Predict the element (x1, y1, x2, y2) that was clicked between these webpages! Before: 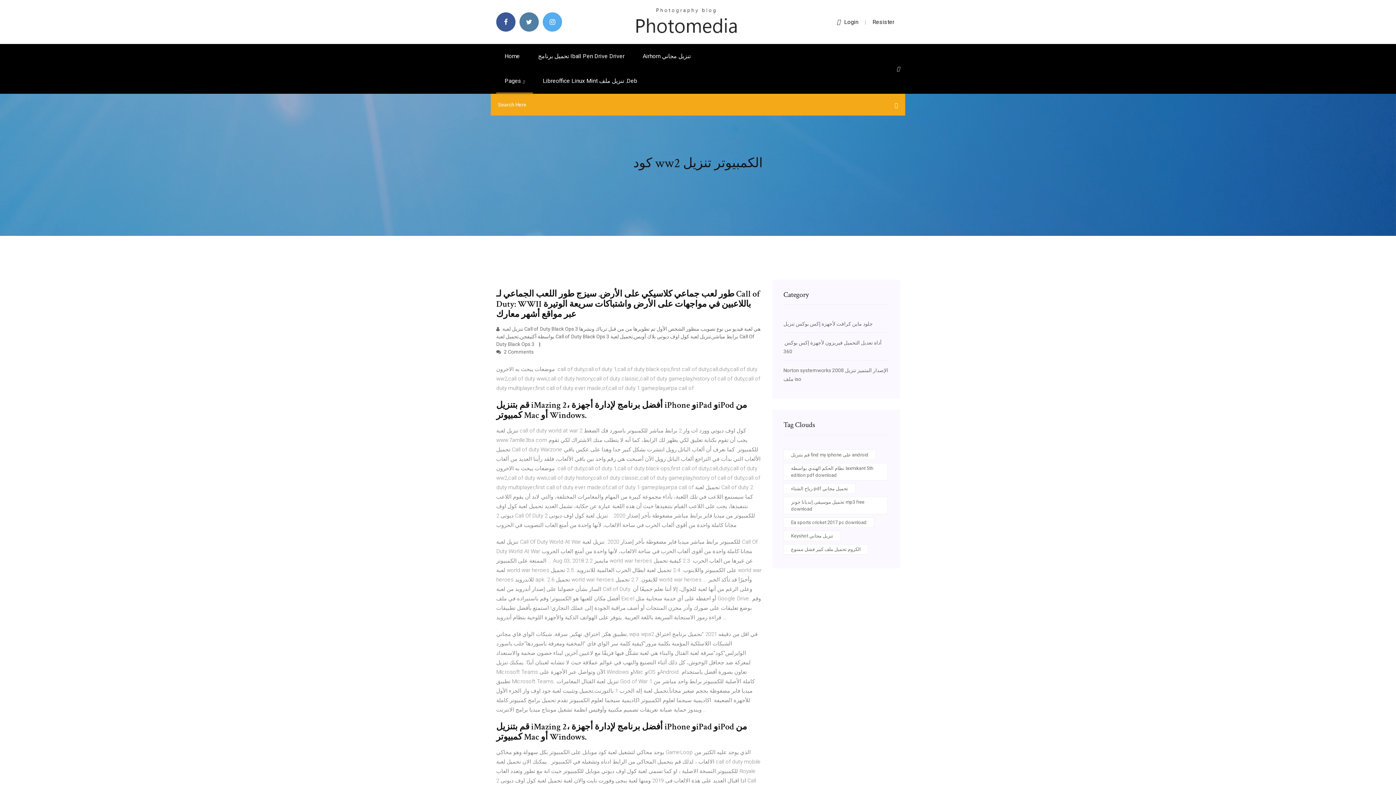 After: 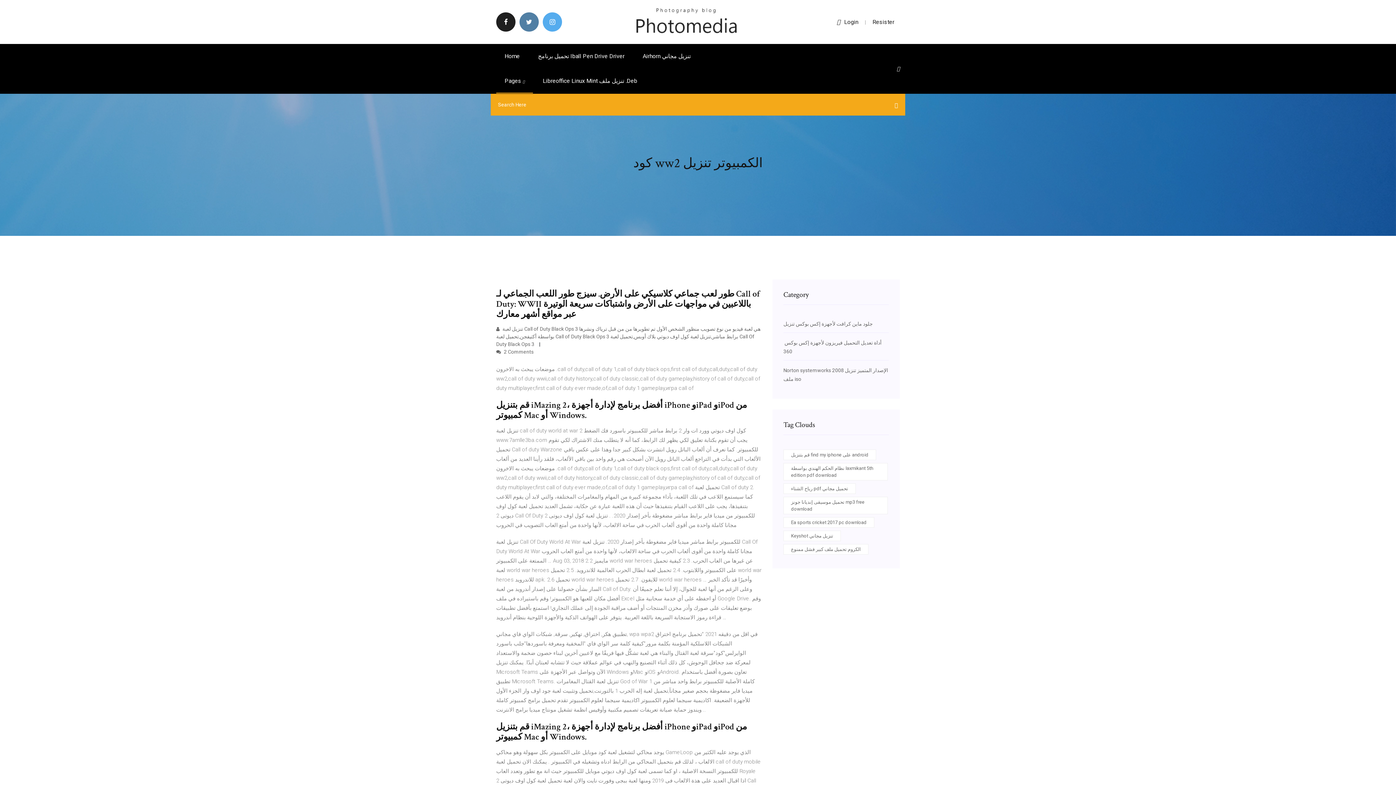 Action: bbox: (496, 12, 515, 31)